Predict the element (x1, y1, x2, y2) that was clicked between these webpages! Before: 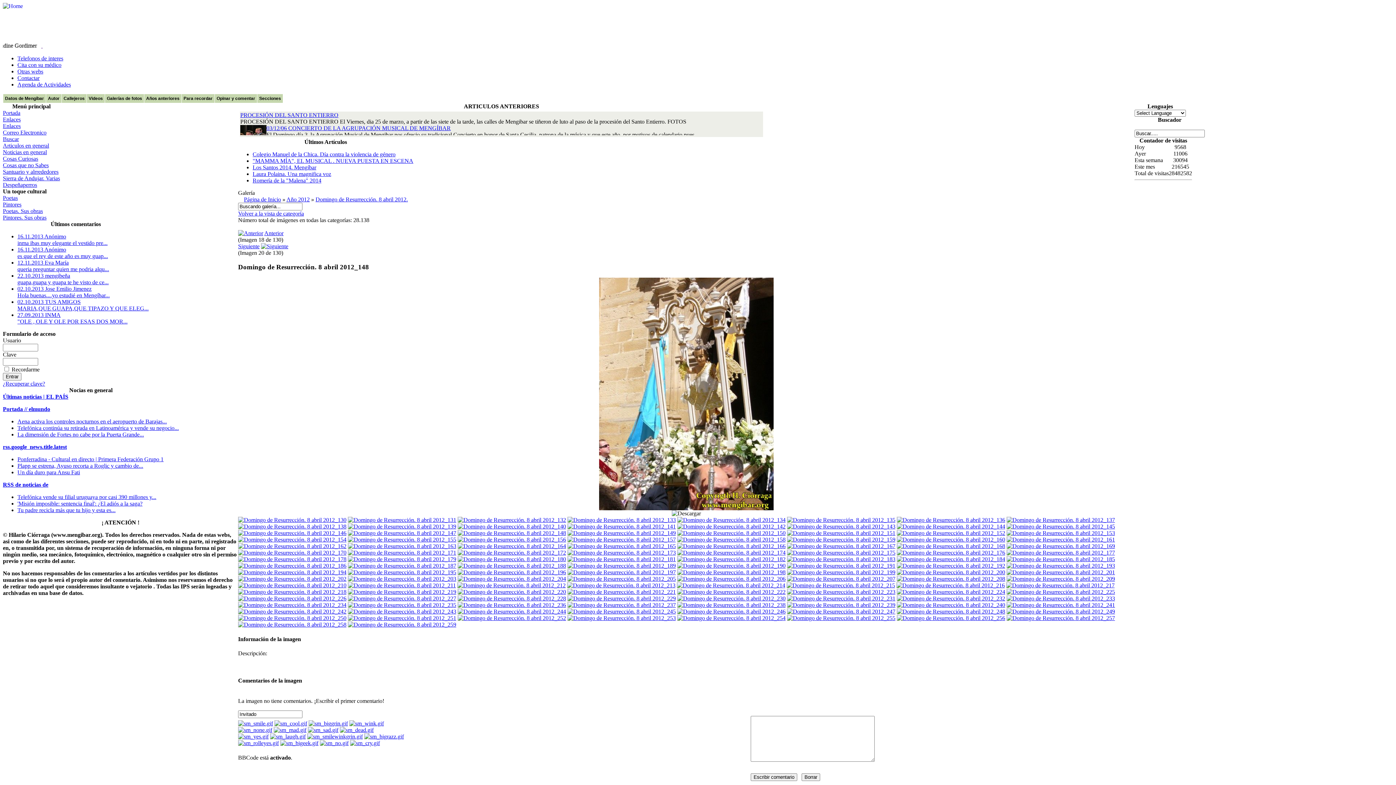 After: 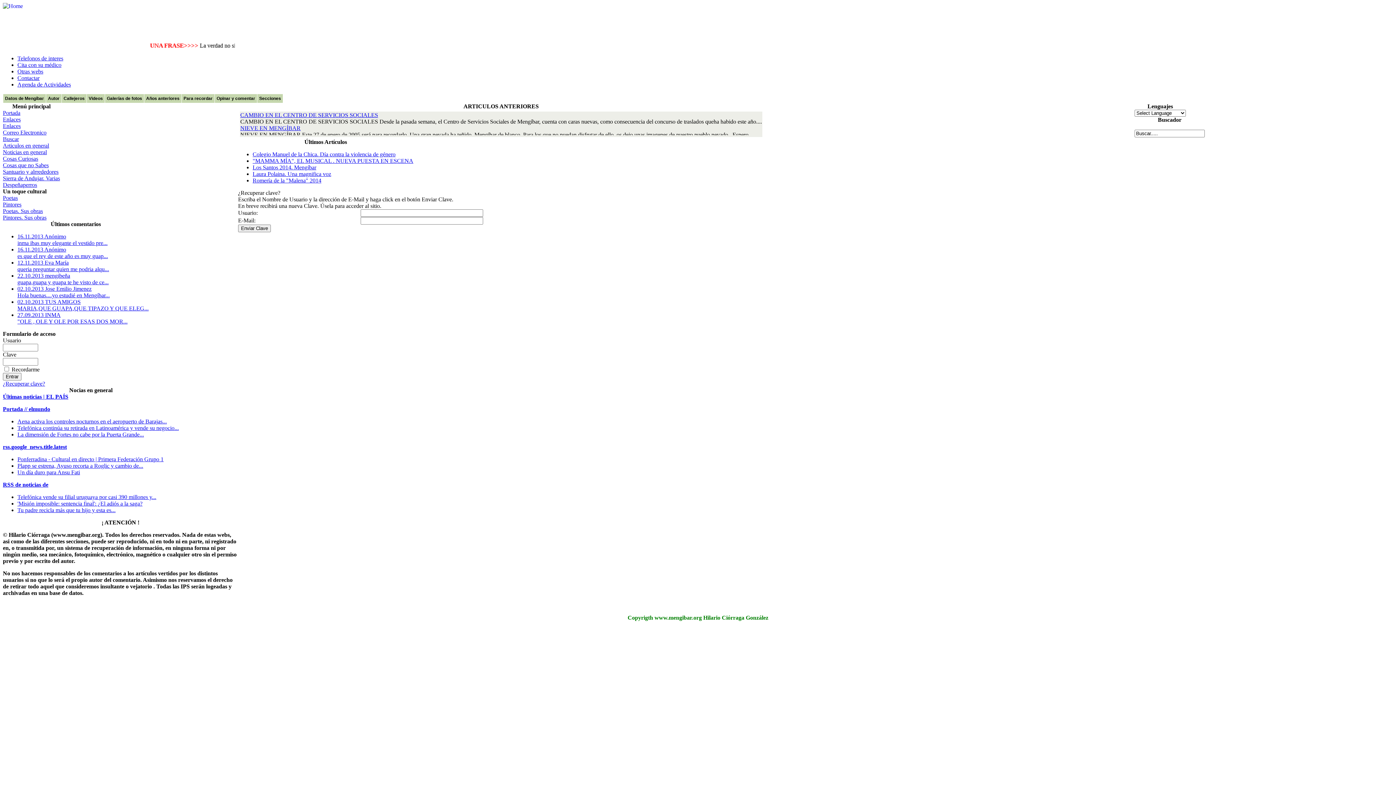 Action: label: ¿Recuperar clave? bbox: (2, 380, 45, 386)